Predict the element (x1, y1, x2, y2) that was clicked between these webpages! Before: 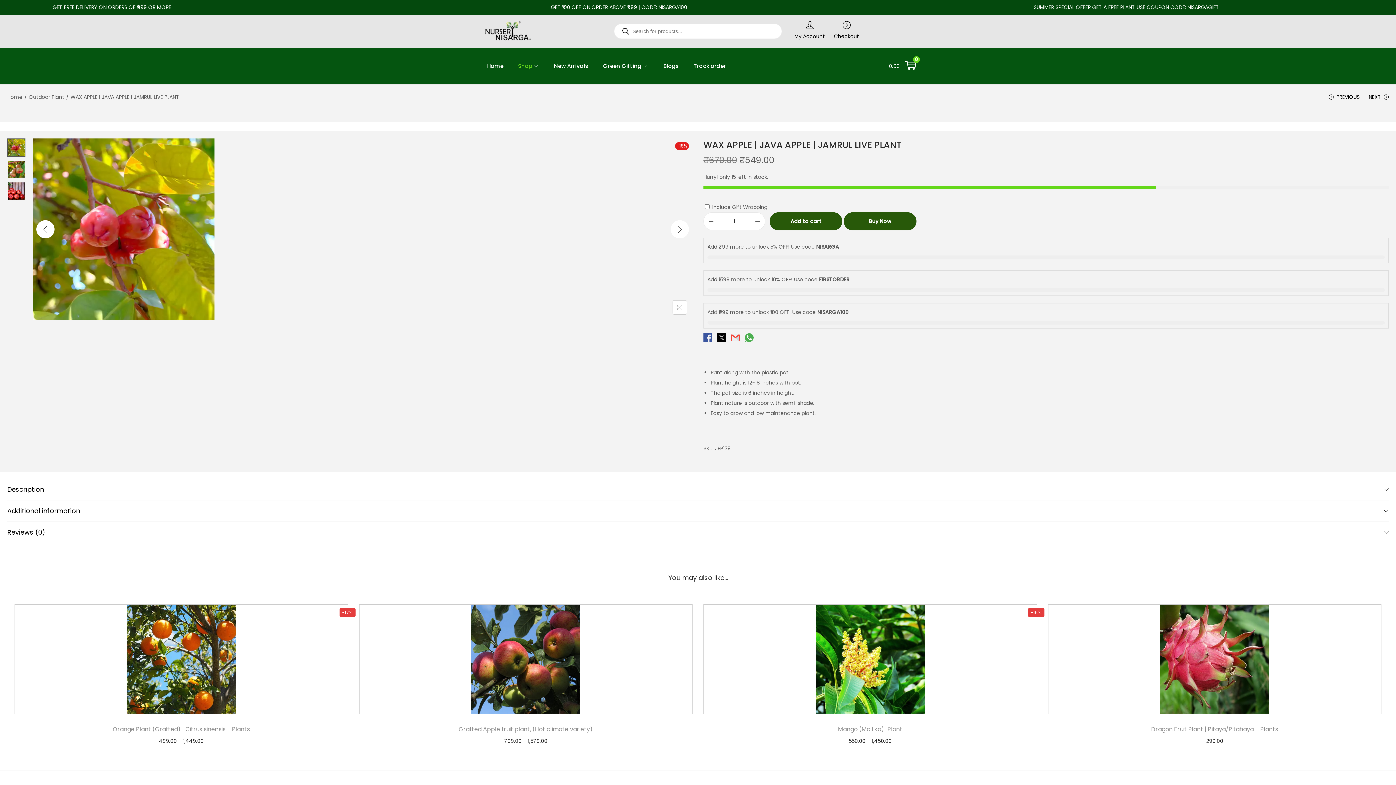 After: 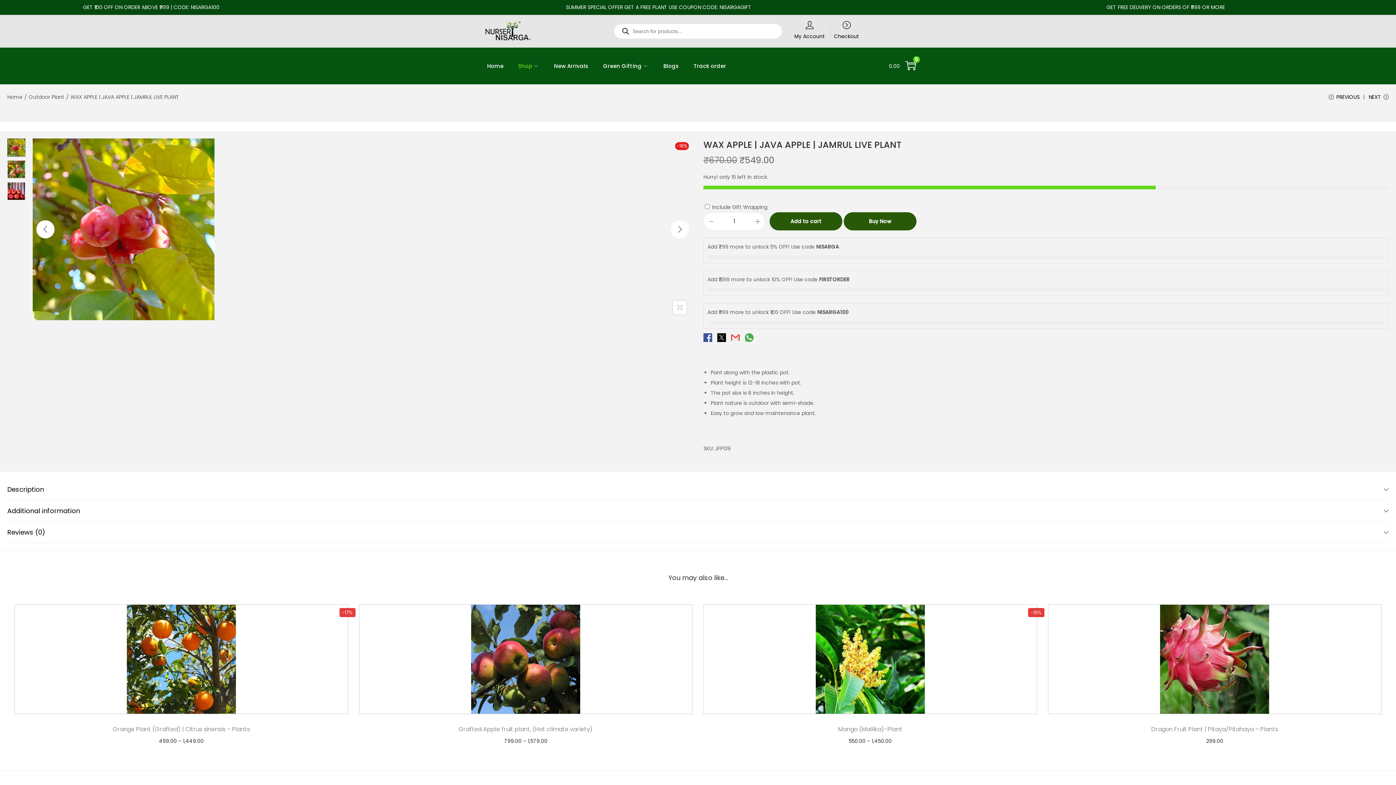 Action: label:   bbox: (731, 333, 741, 341)